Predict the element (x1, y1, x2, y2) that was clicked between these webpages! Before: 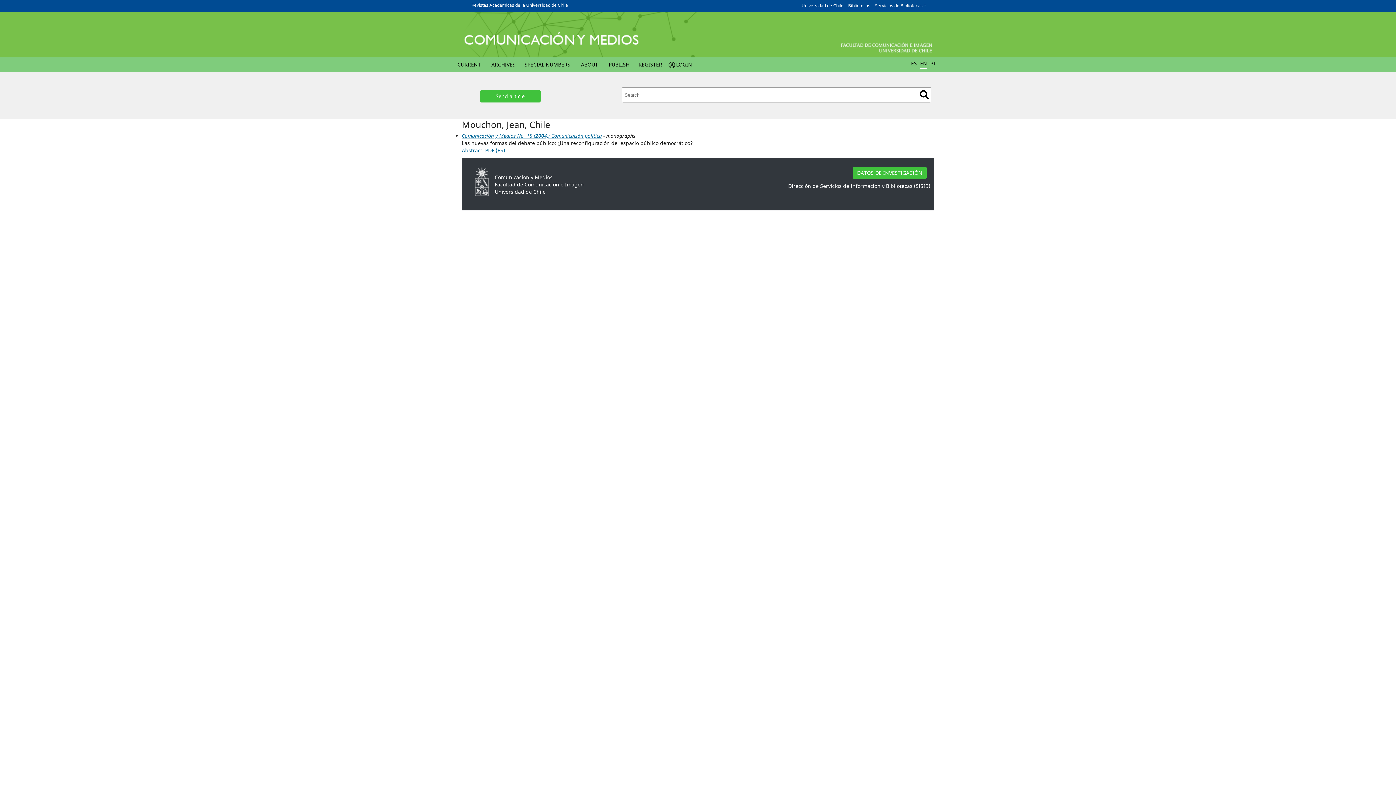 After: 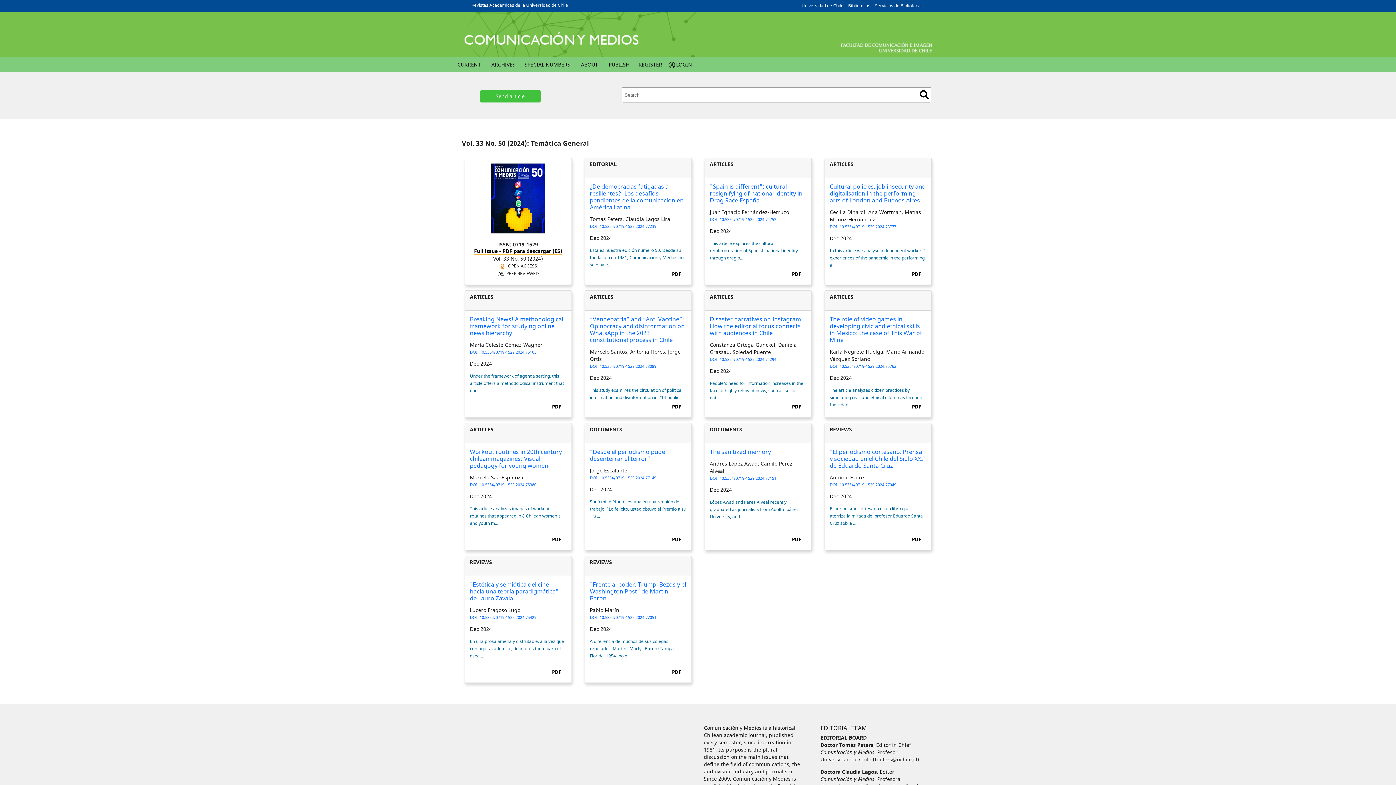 Action: label: CURRENT bbox: (455, 59, 482, 72)